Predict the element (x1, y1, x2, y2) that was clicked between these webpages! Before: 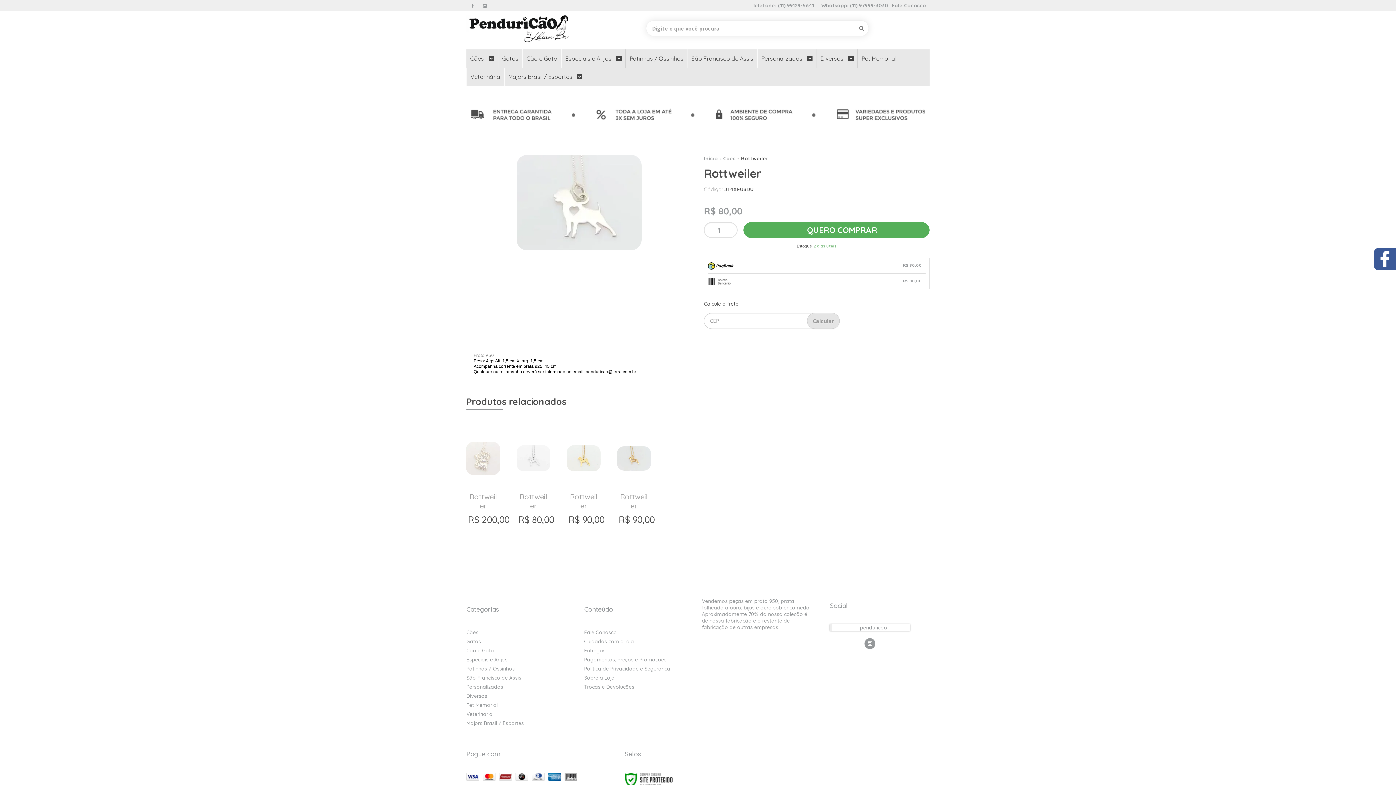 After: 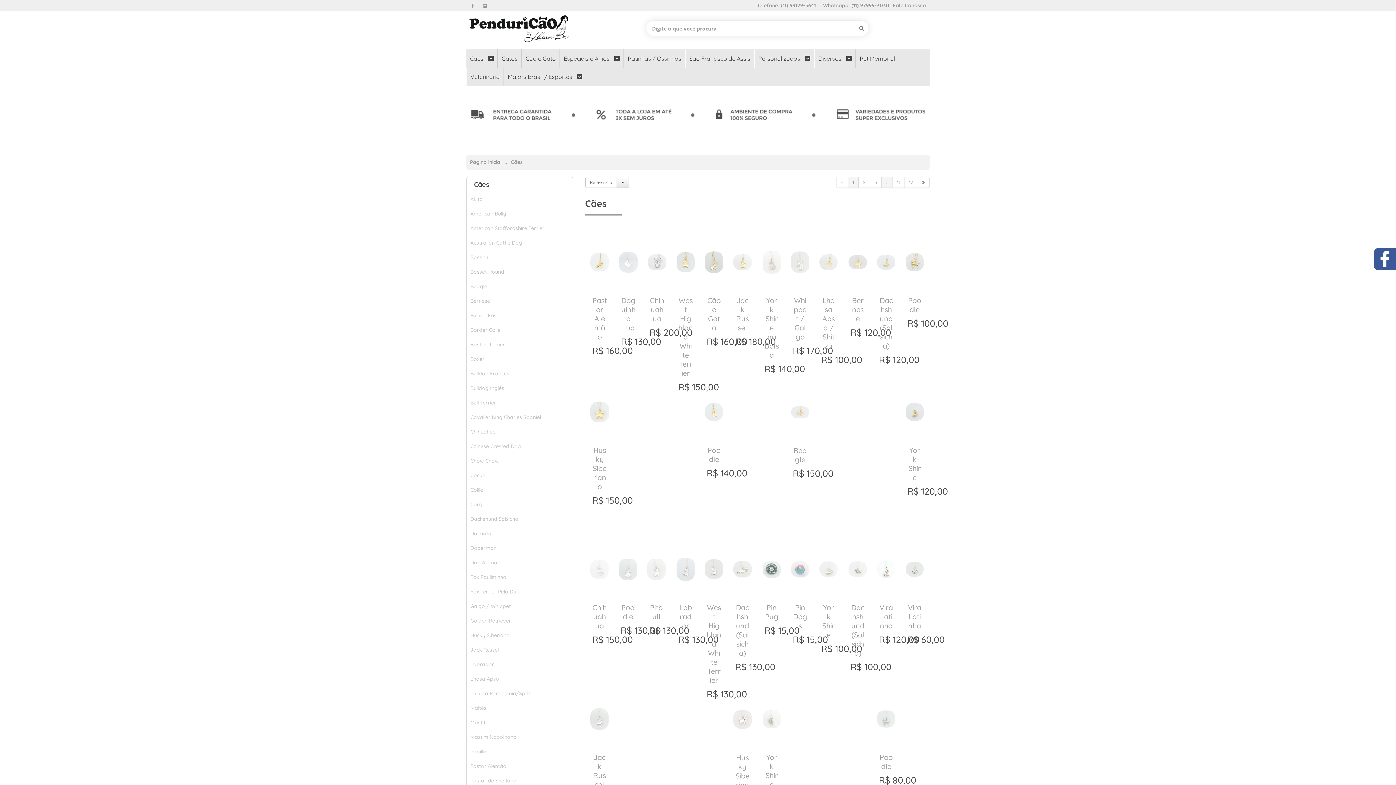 Action: bbox: (470, 49, 494, 67) label: Cães 